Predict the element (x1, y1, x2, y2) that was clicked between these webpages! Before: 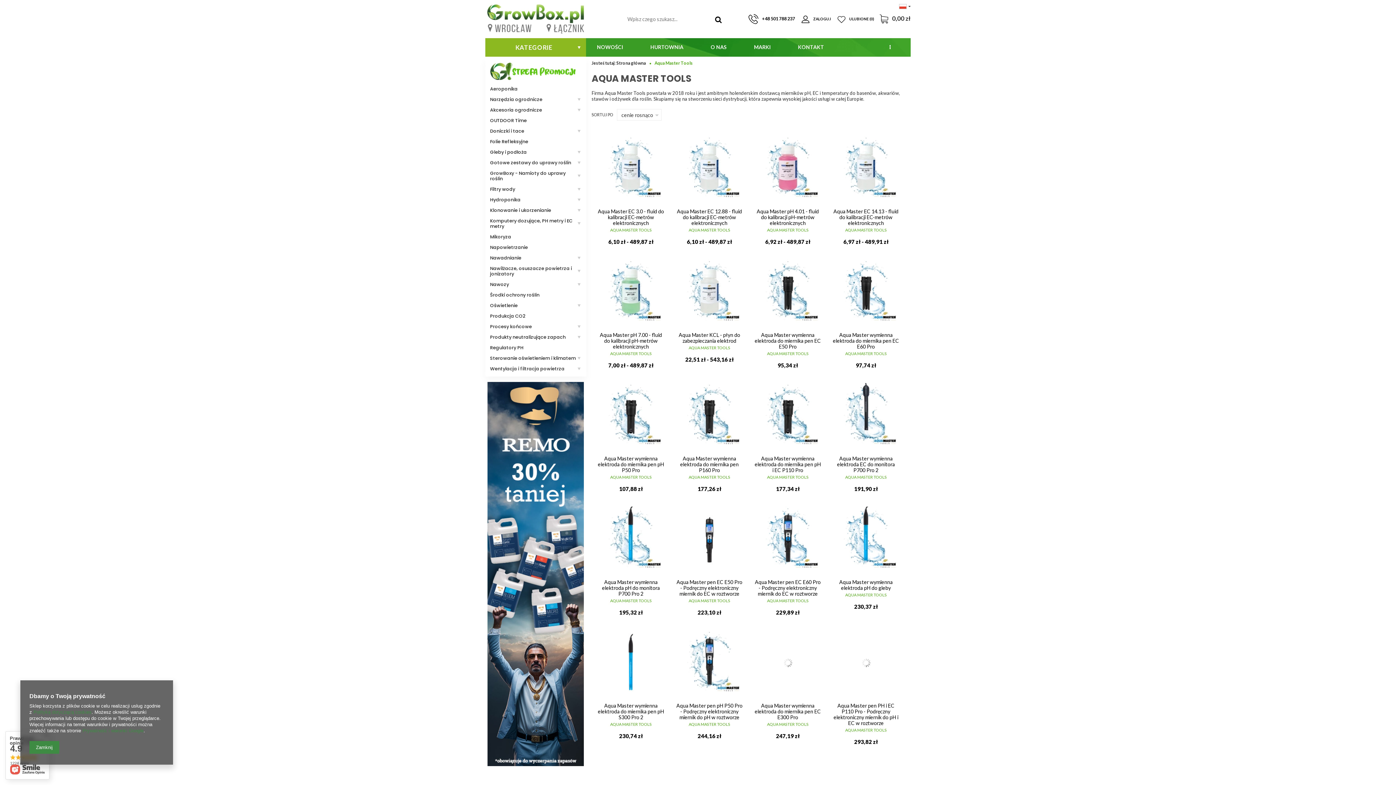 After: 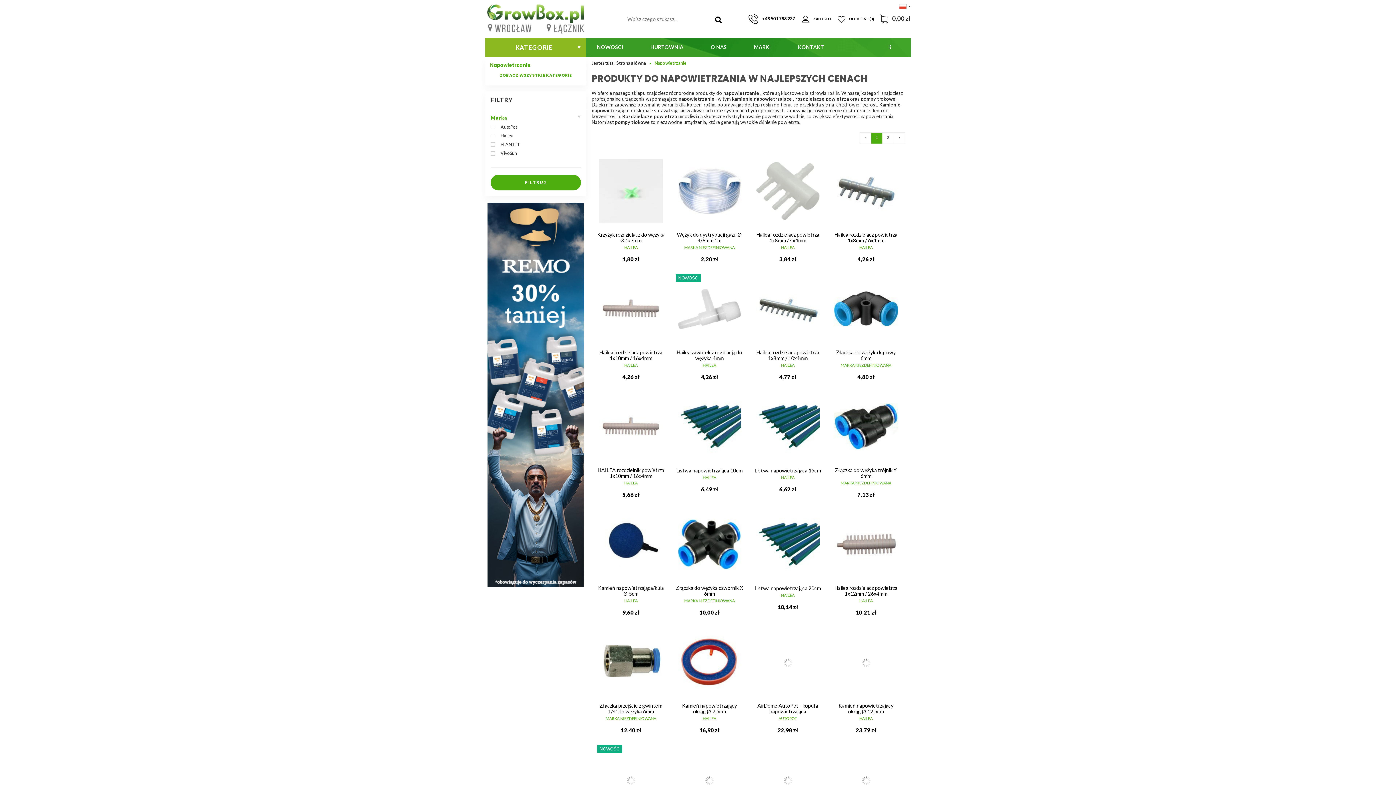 Action: bbox: (490, 242, 582, 252) label: Napowietrzanie